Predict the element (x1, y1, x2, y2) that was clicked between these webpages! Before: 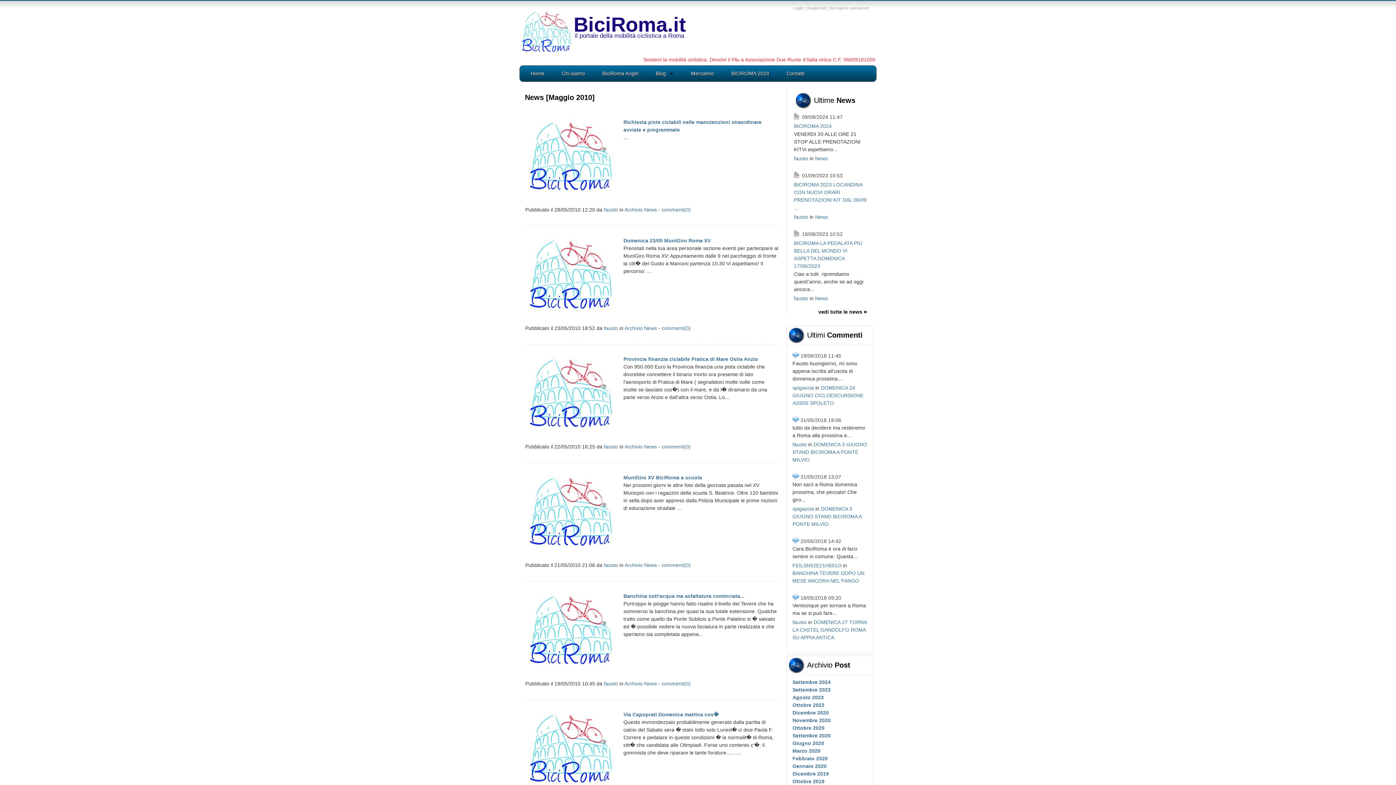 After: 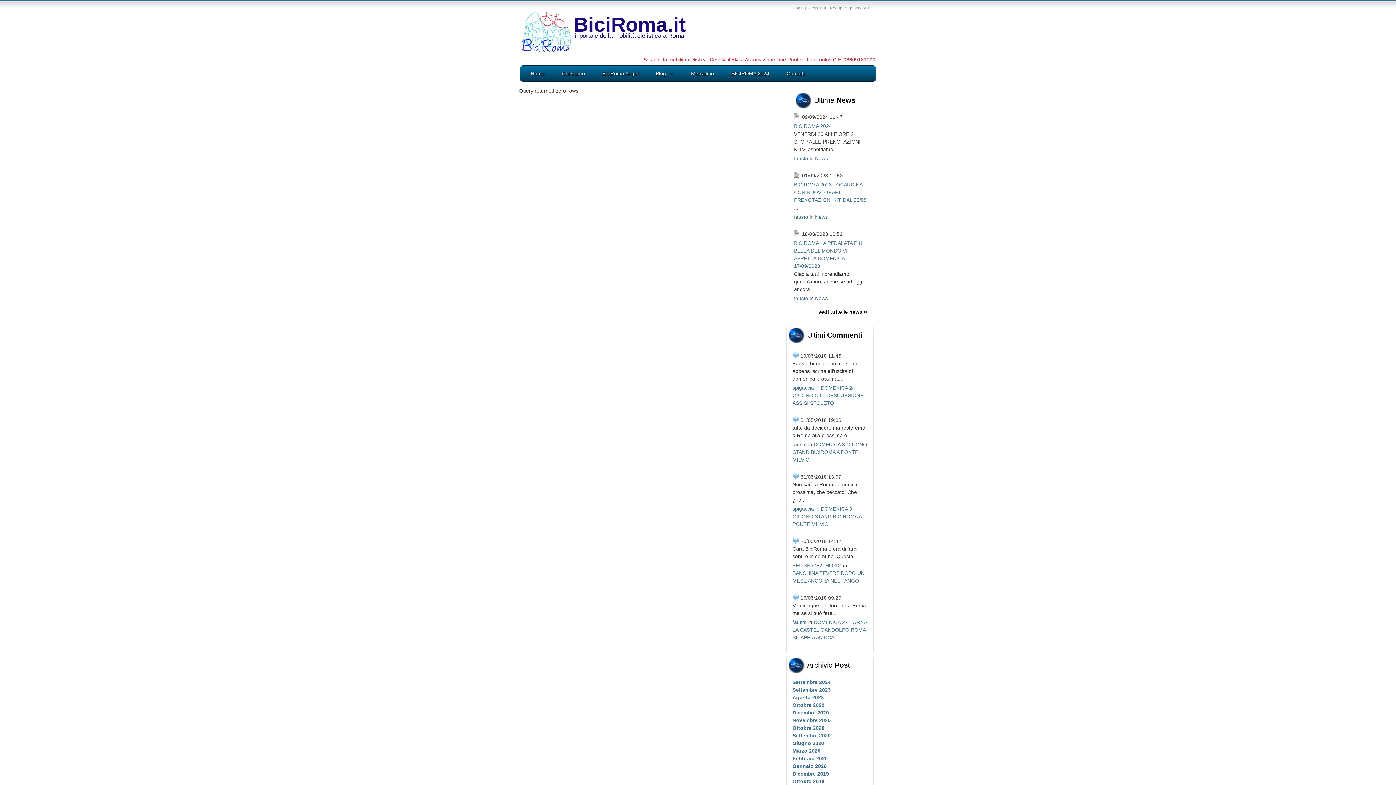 Action: label: spigaccia bbox: (792, 506, 814, 512)